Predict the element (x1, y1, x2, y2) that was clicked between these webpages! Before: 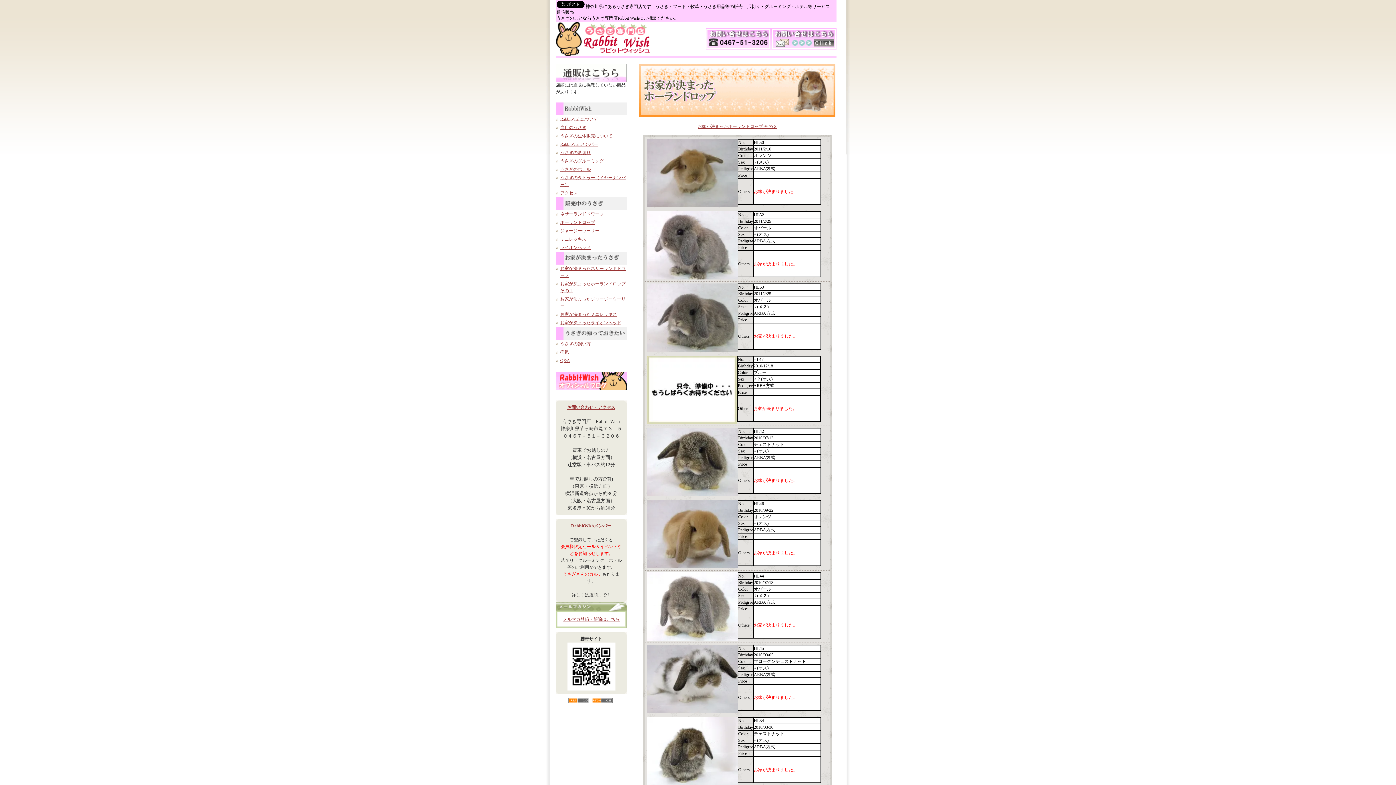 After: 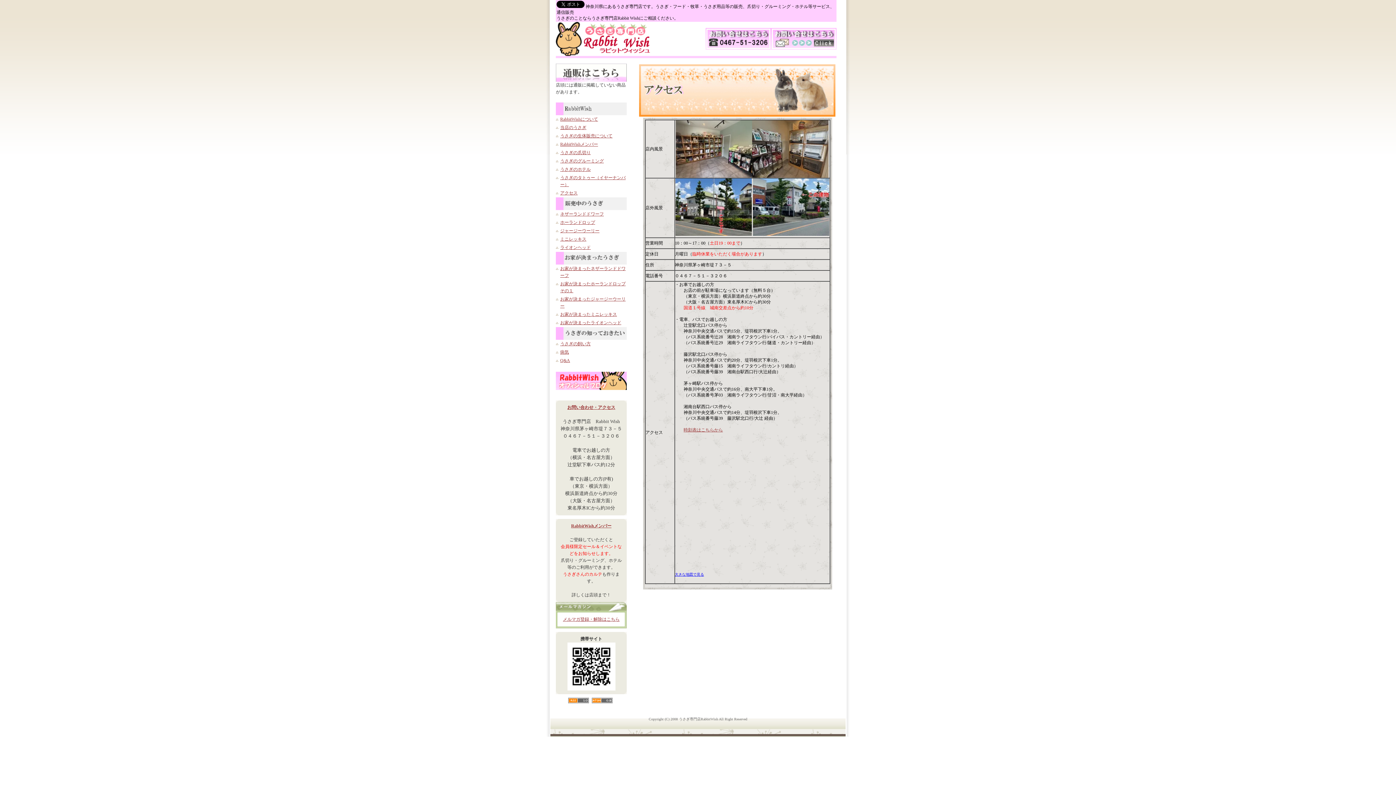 Action: bbox: (560, 190, 577, 195) label: アクセス